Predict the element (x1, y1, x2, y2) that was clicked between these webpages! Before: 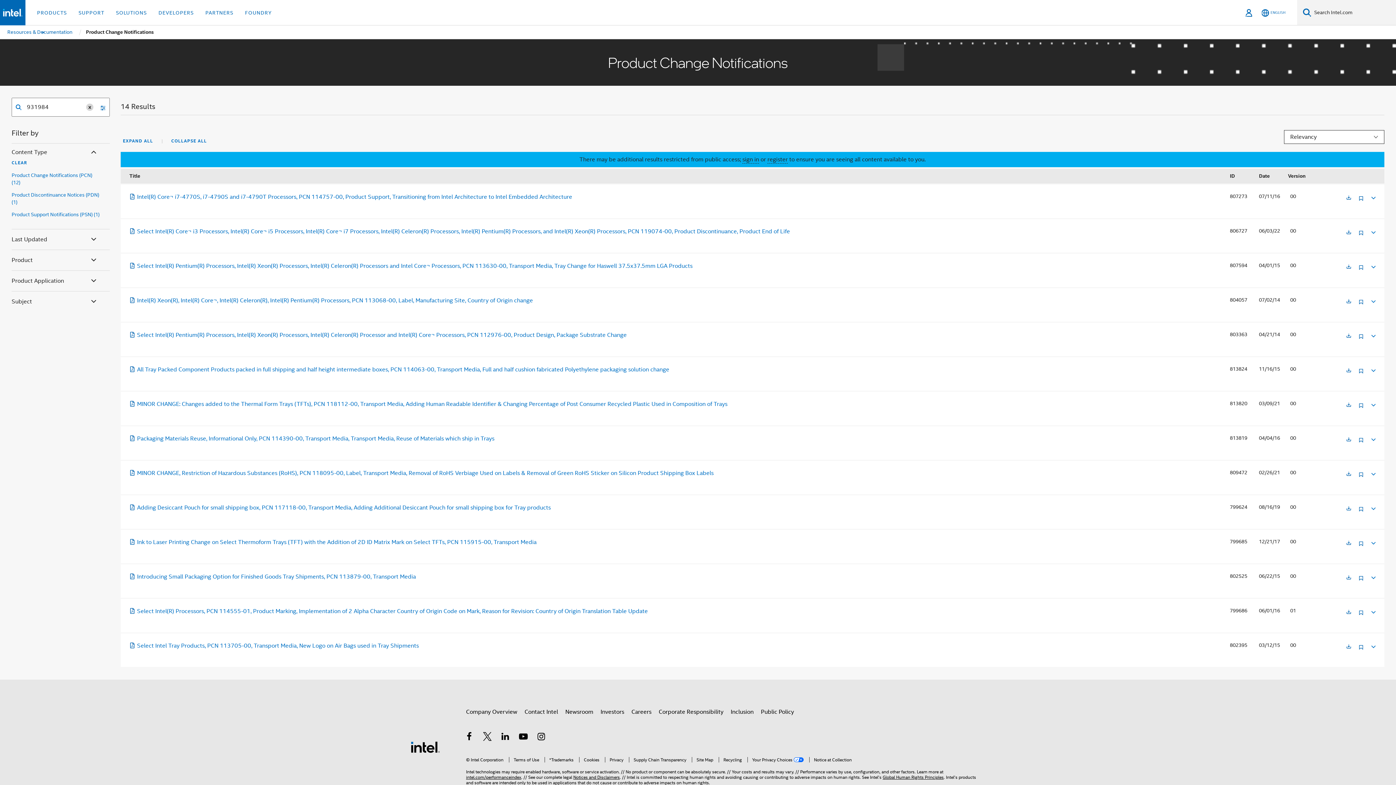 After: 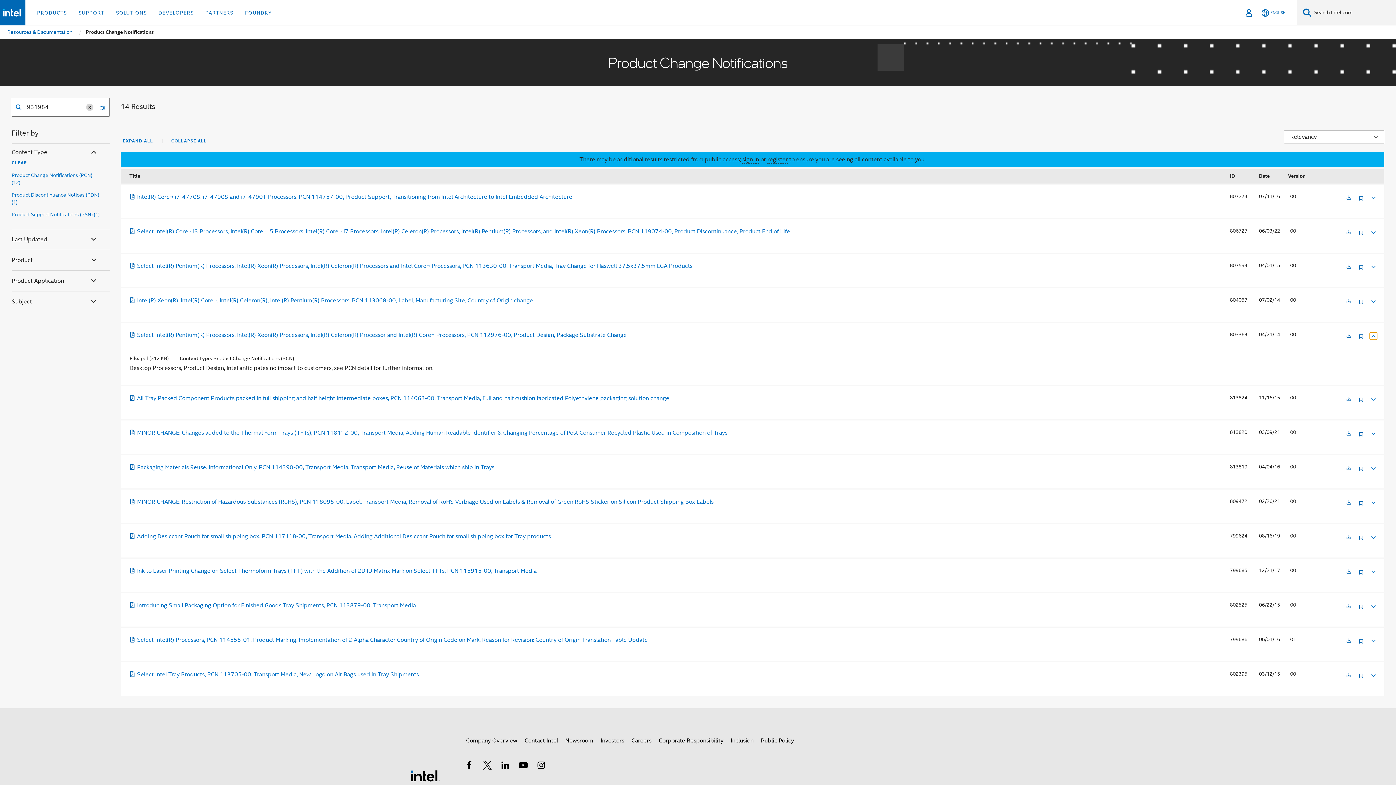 Action: bbox: (1370, 332, 1376, 338)